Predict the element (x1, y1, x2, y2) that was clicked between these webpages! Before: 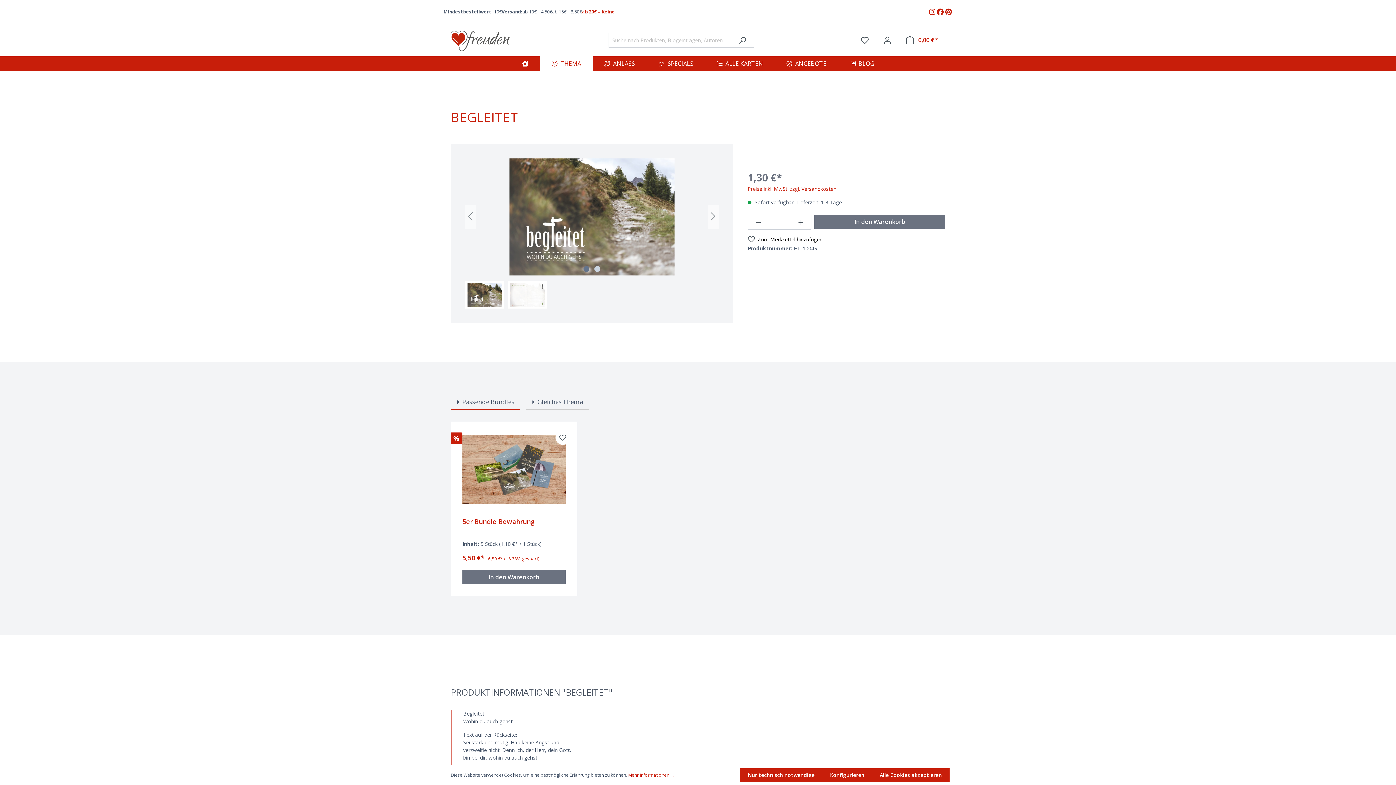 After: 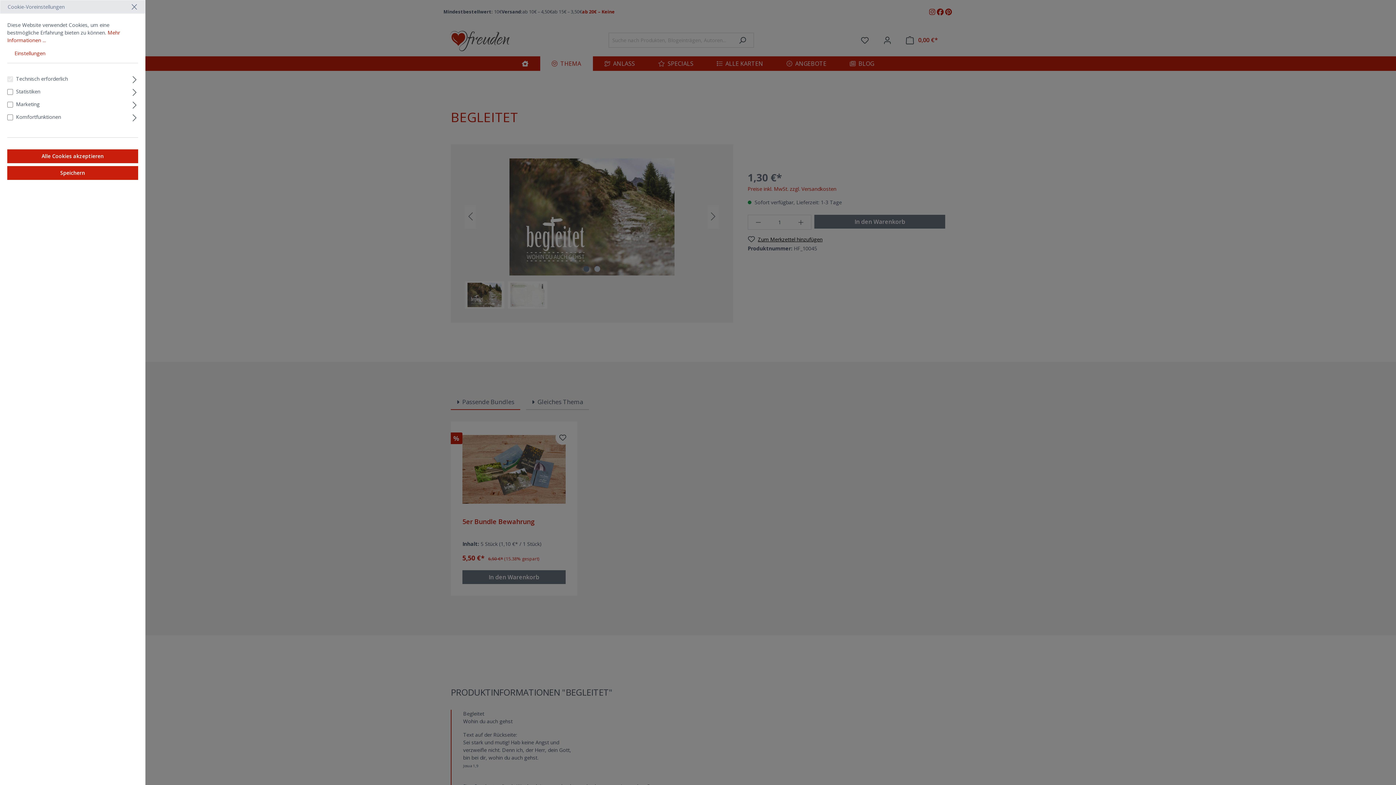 Action: label: Konfigurieren bbox: (822, 768, 872, 782)